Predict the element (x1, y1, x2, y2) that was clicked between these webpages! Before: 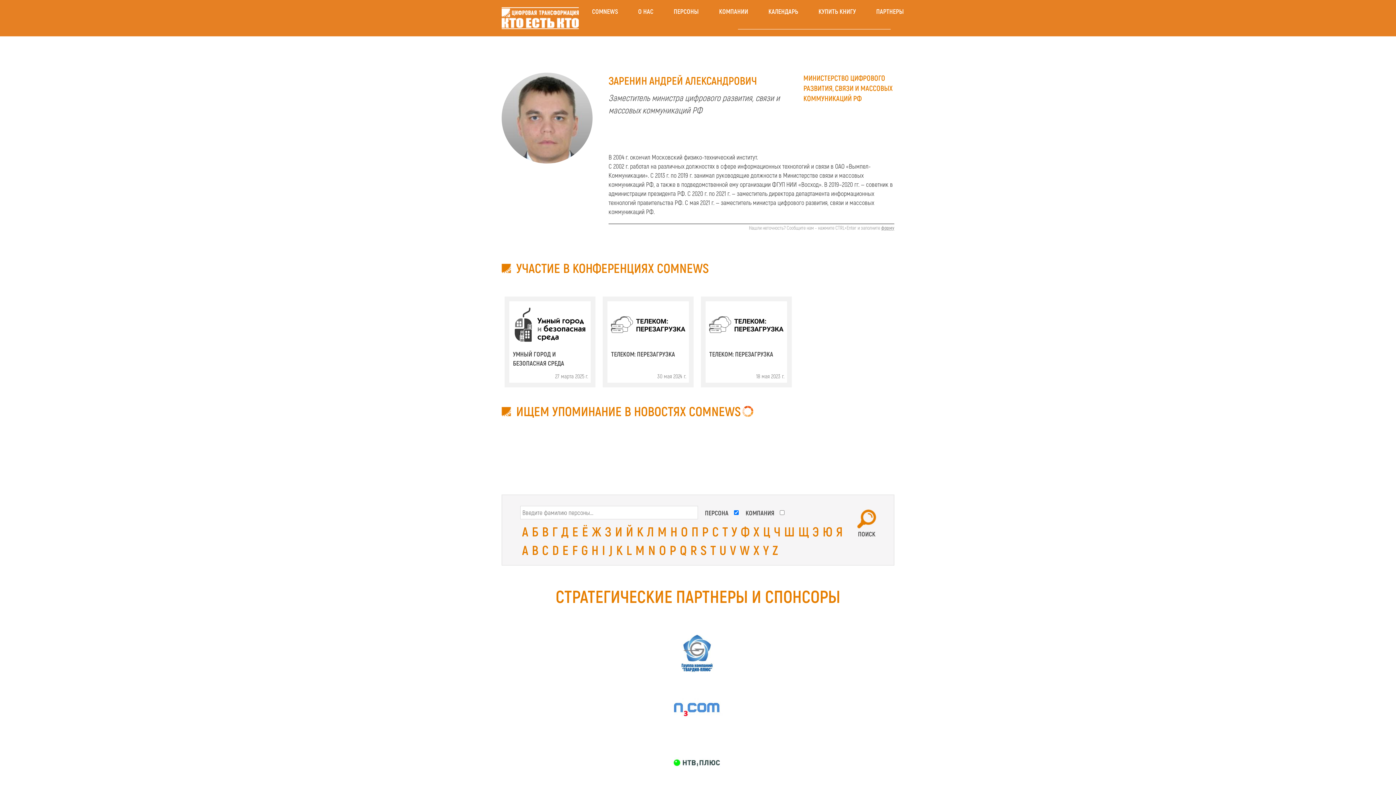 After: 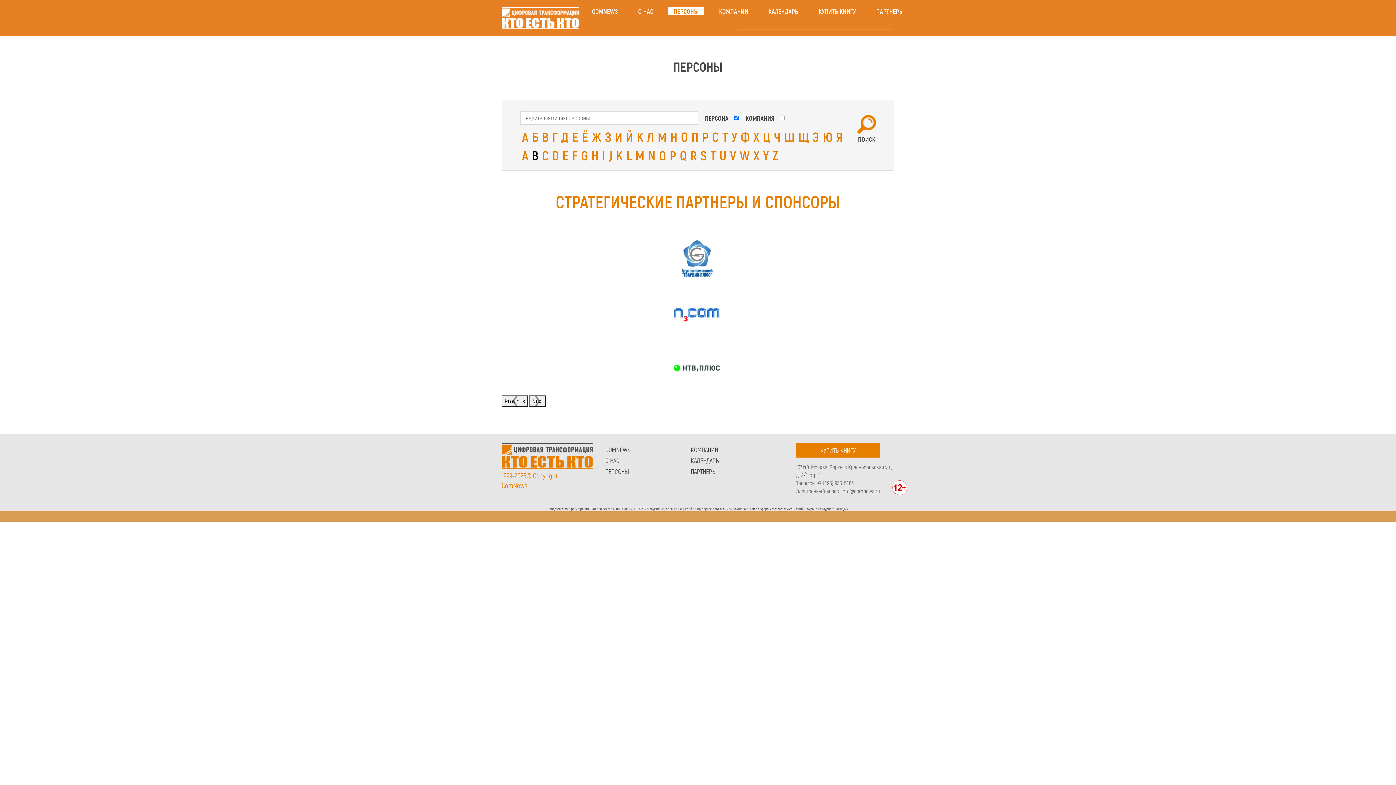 Action: label: B bbox: (532, 542, 538, 557)